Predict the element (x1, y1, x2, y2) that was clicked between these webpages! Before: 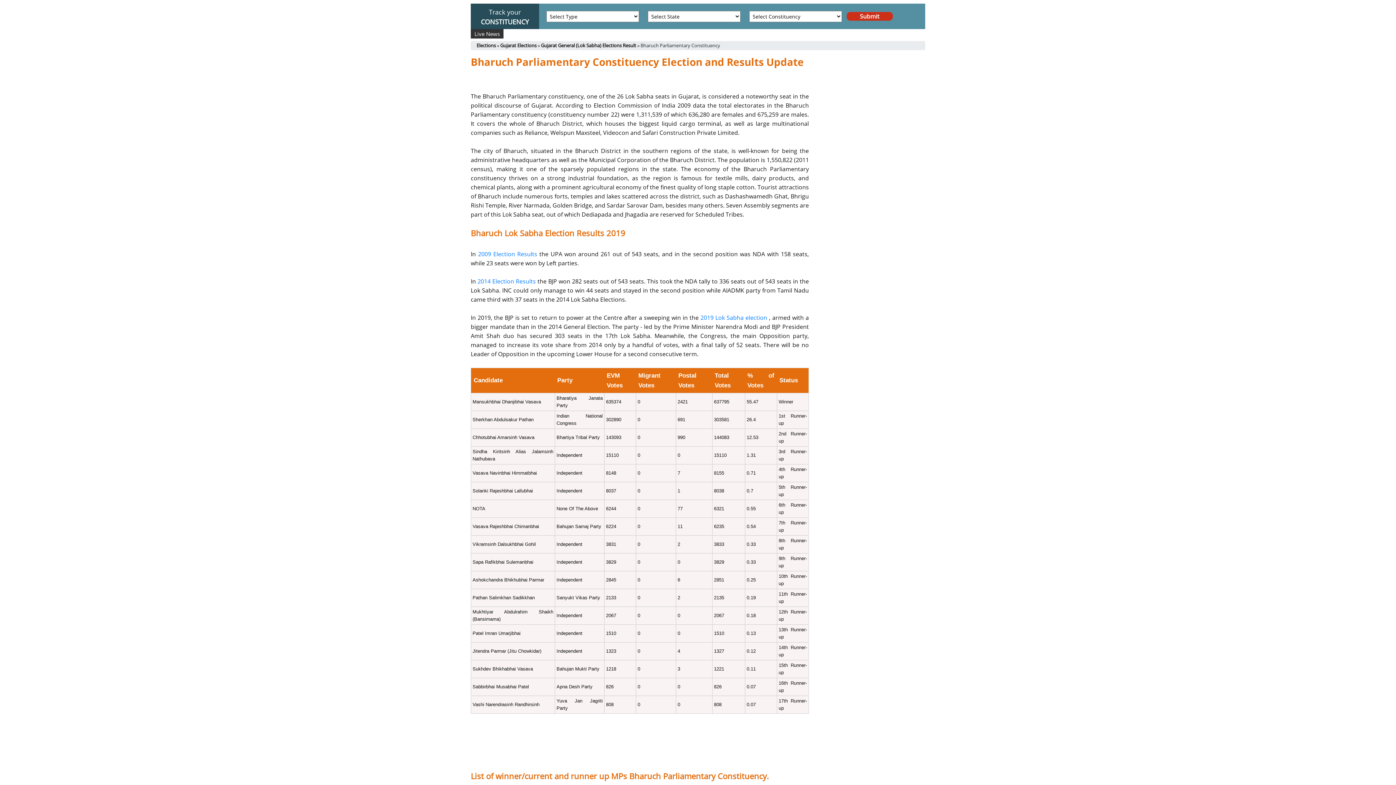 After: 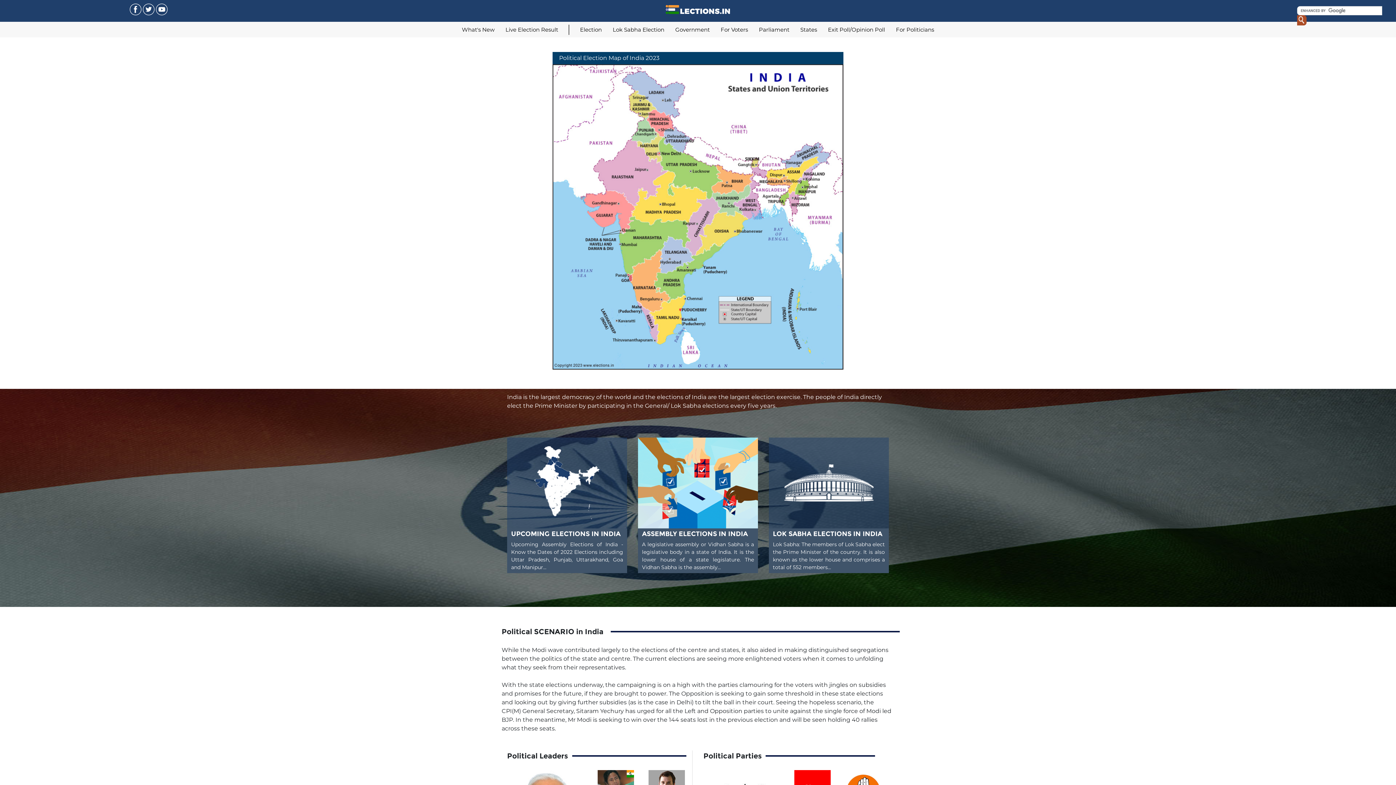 Action: label: Elections bbox: (476, 42, 496, 49)